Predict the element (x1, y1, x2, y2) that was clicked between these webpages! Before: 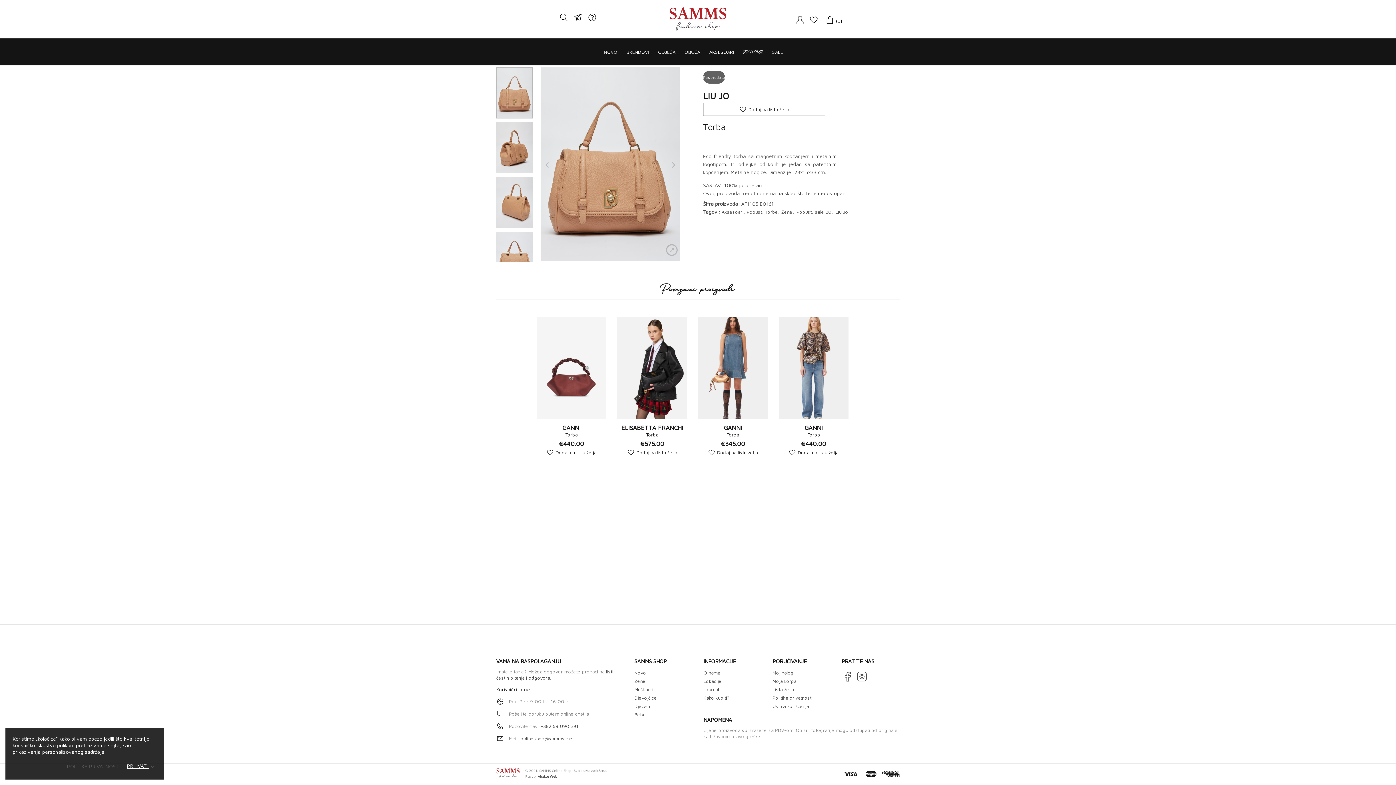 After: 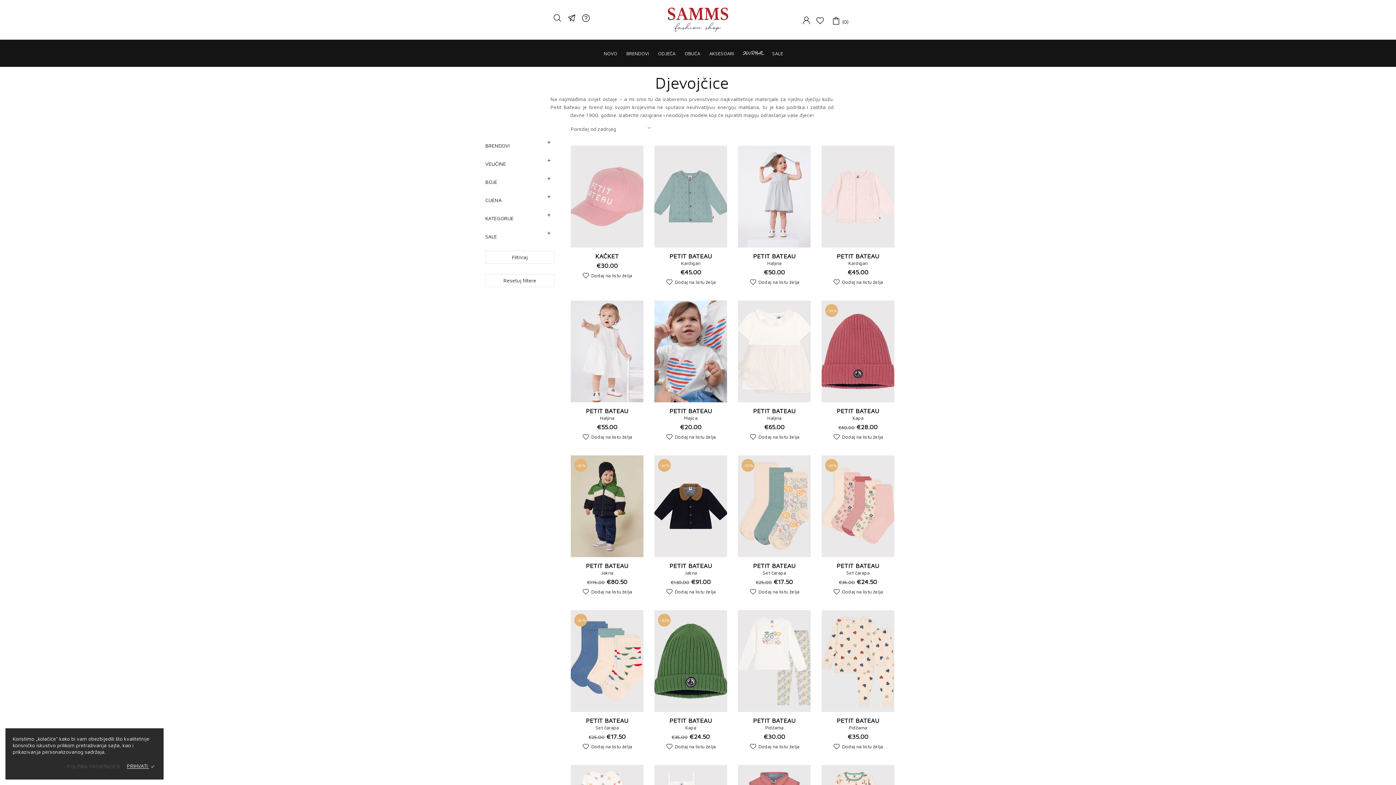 Action: label: Djevojčice bbox: (634, 695, 657, 701)